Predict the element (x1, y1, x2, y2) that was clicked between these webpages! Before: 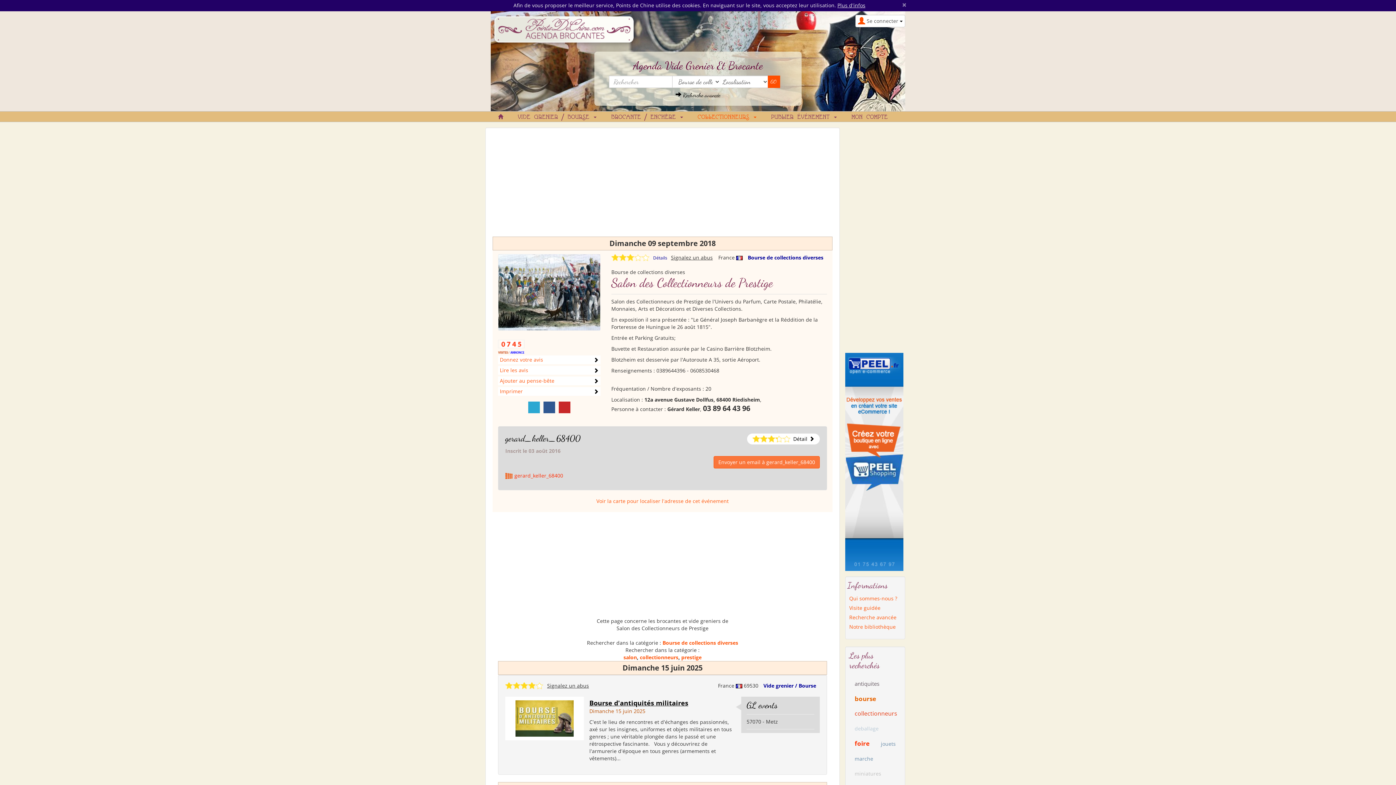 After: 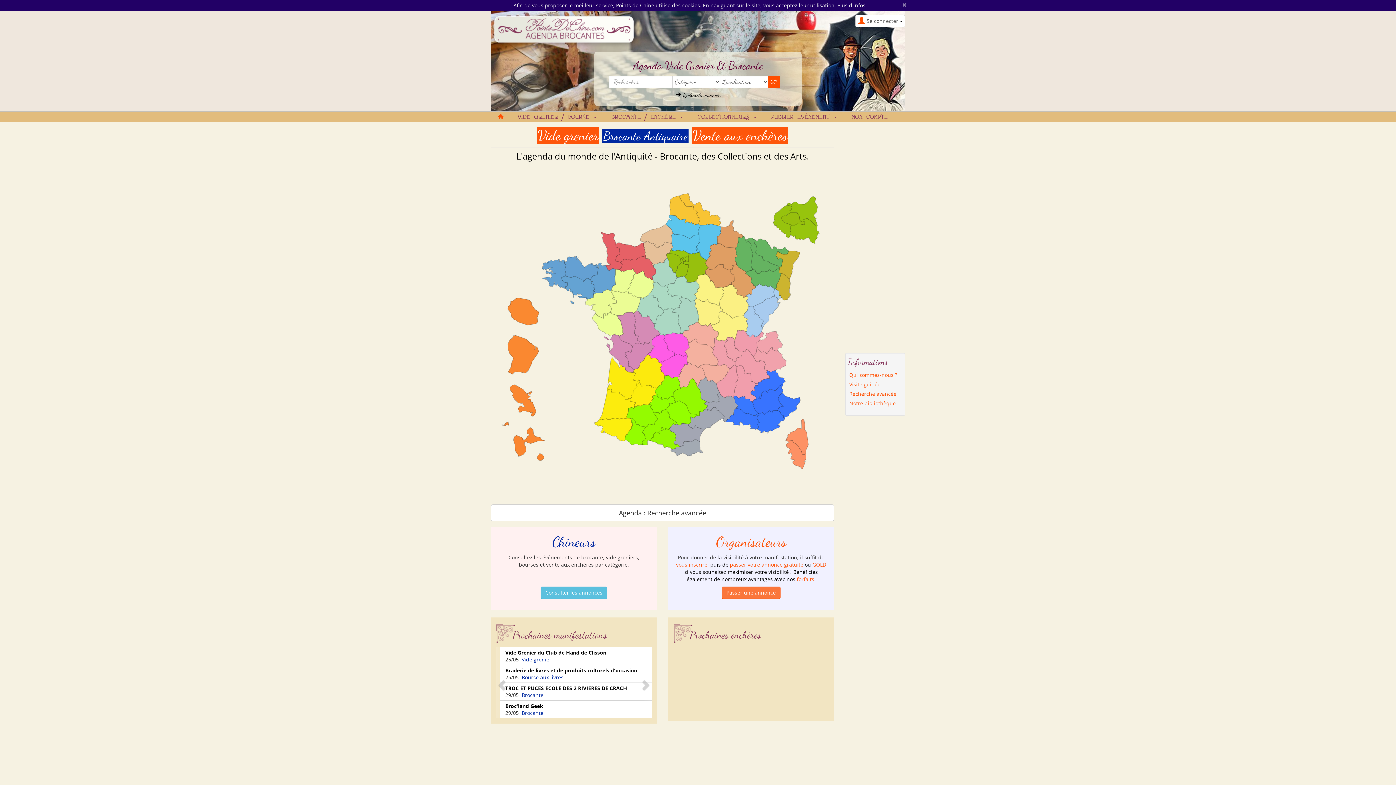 Action: bbox: (490, 111, 510, 121)